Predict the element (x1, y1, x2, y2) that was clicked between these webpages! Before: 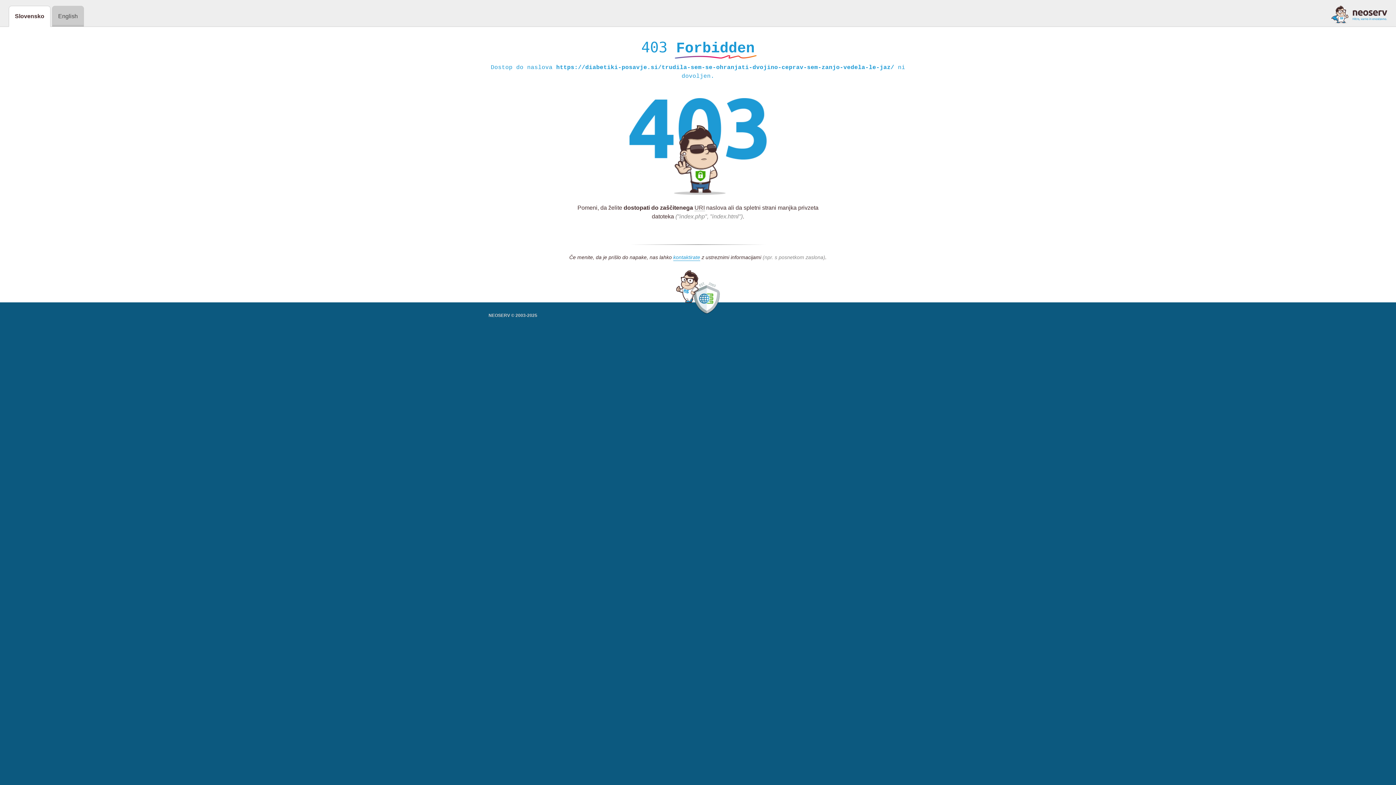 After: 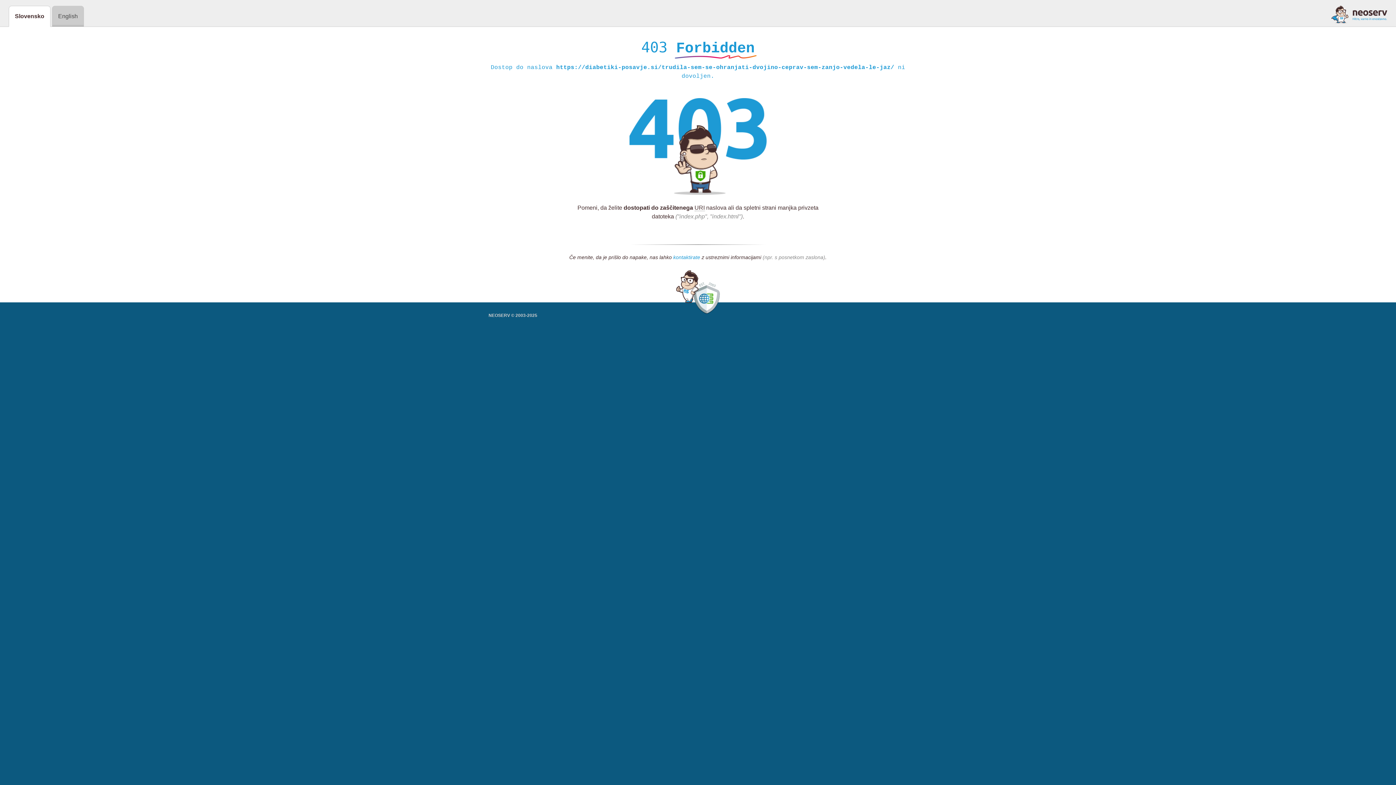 Action: label: kontaktirate bbox: (673, 254, 700, 261)